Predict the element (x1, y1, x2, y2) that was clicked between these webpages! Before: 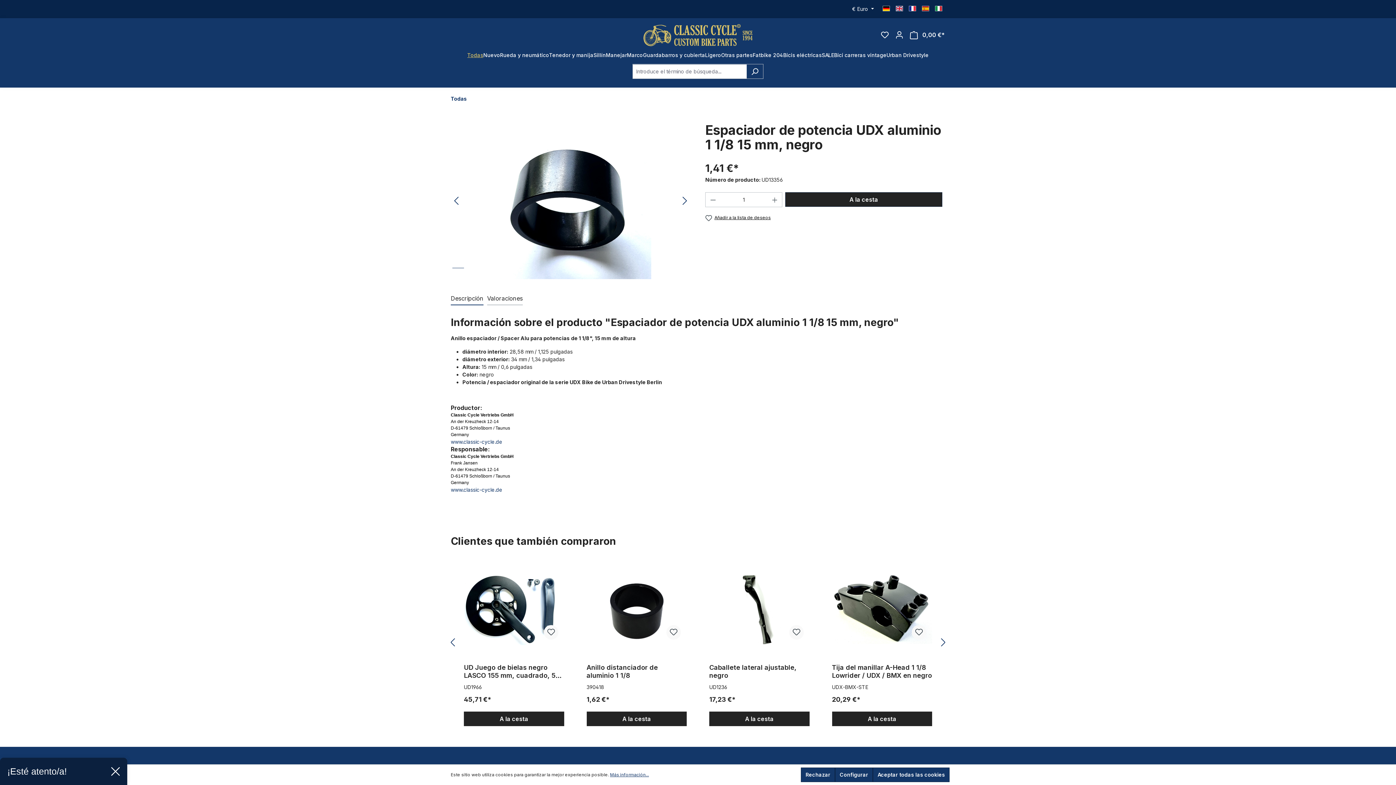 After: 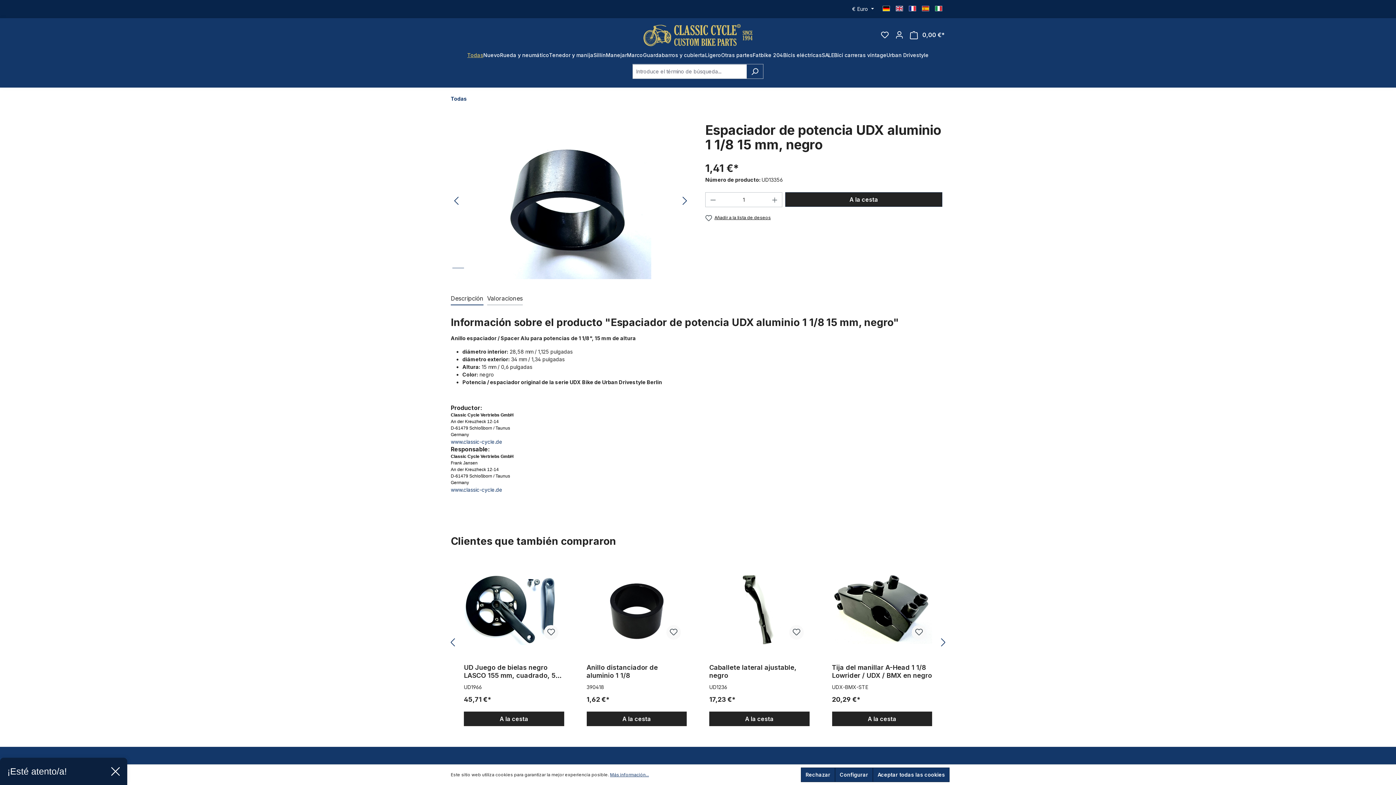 Action: bbox: (450, 292, 483, 305) label: Descripción